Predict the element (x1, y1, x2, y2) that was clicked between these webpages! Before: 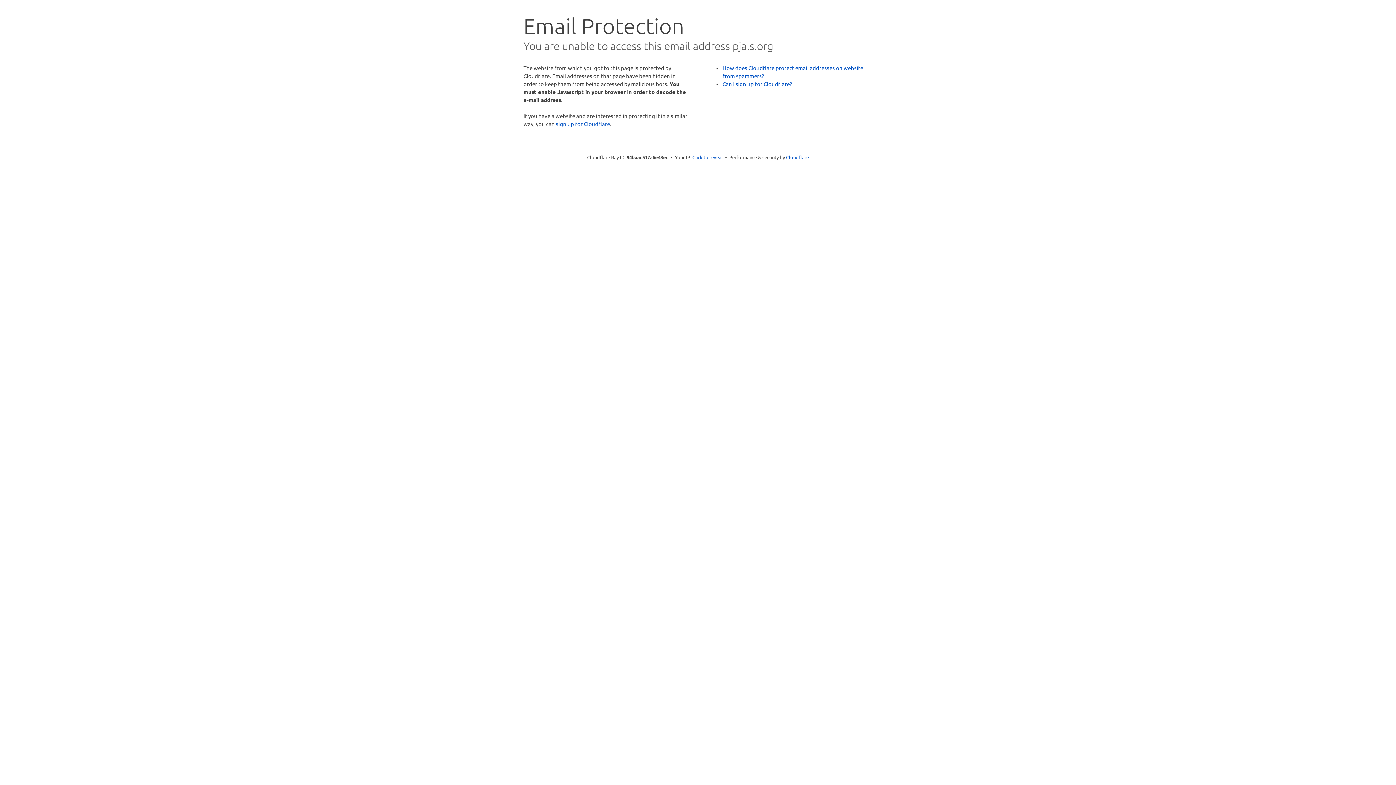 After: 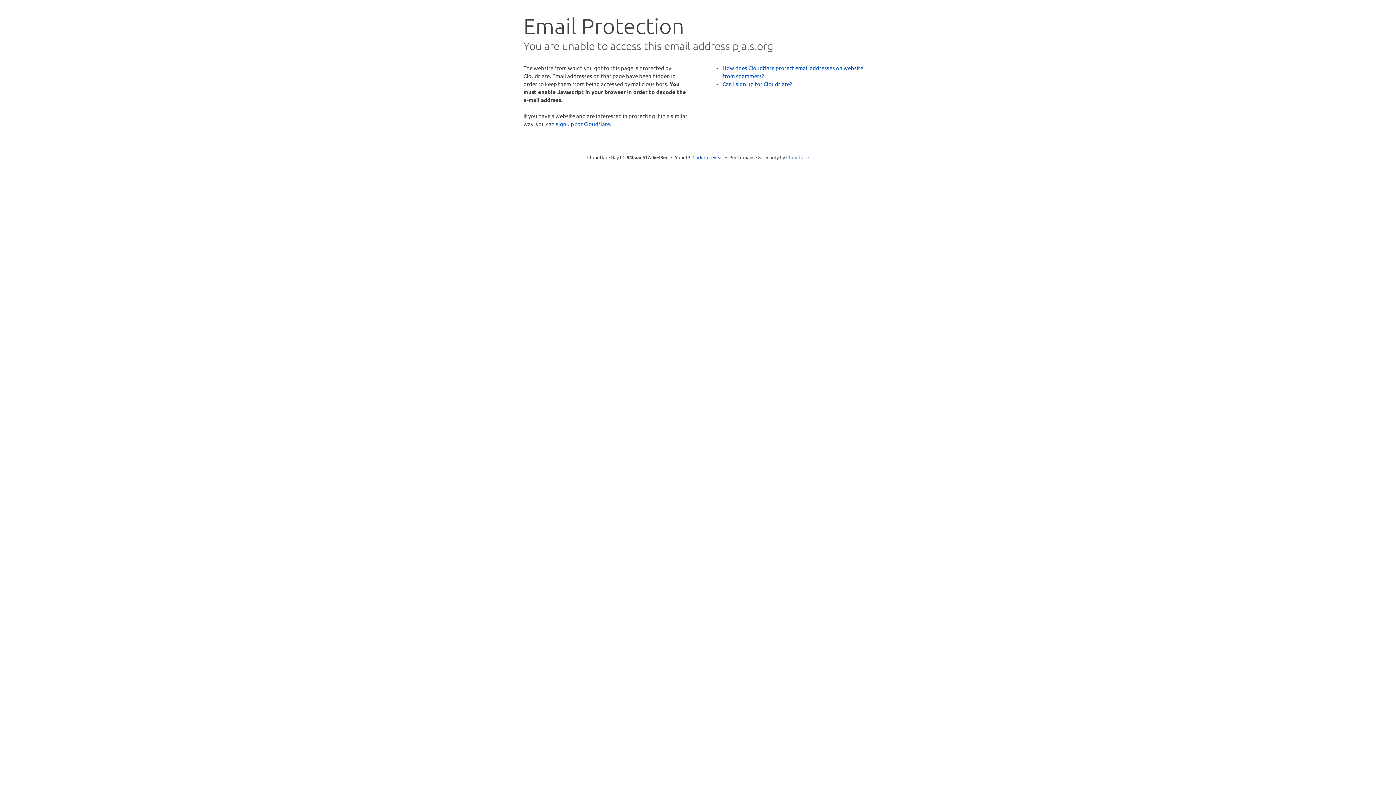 Action: label: Cloudflare bbox: (786, 154, 809, 160)